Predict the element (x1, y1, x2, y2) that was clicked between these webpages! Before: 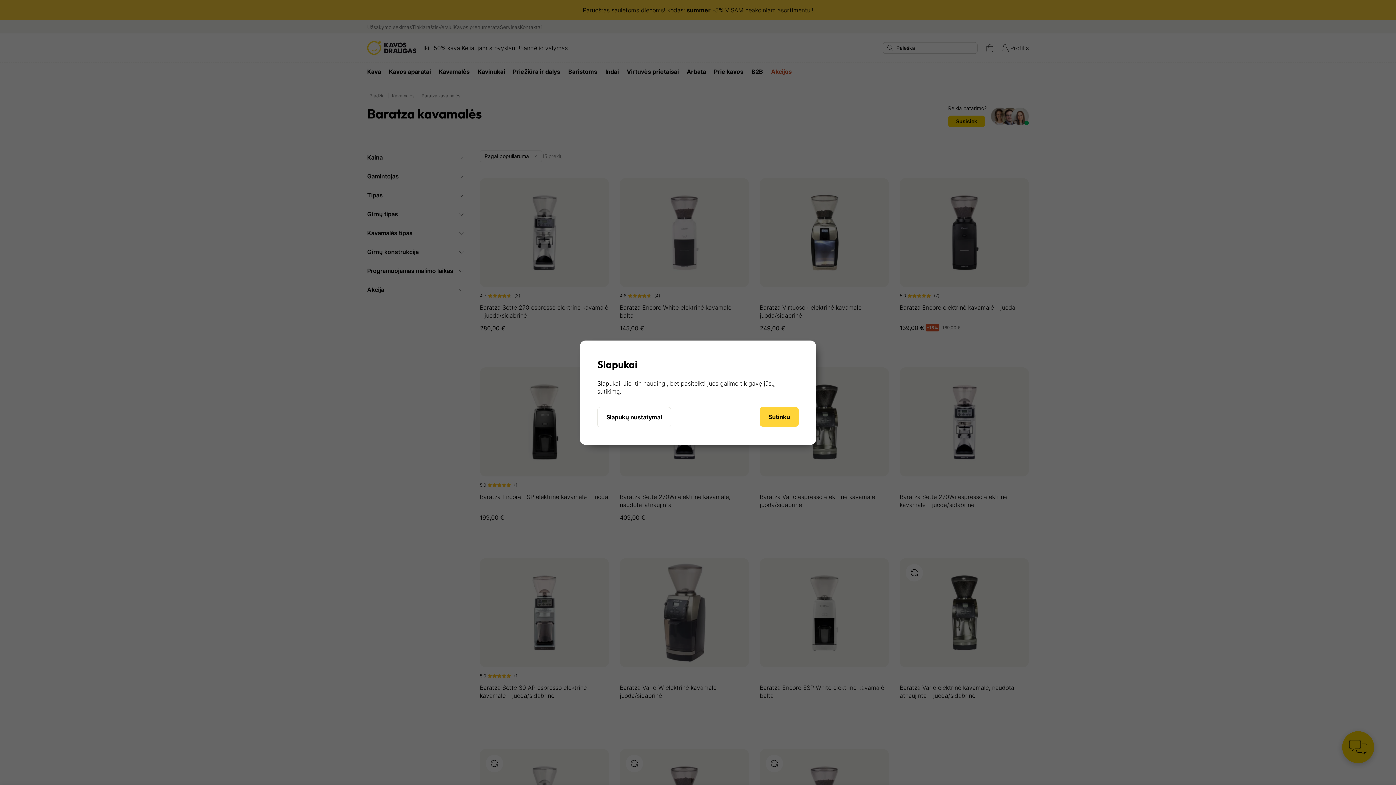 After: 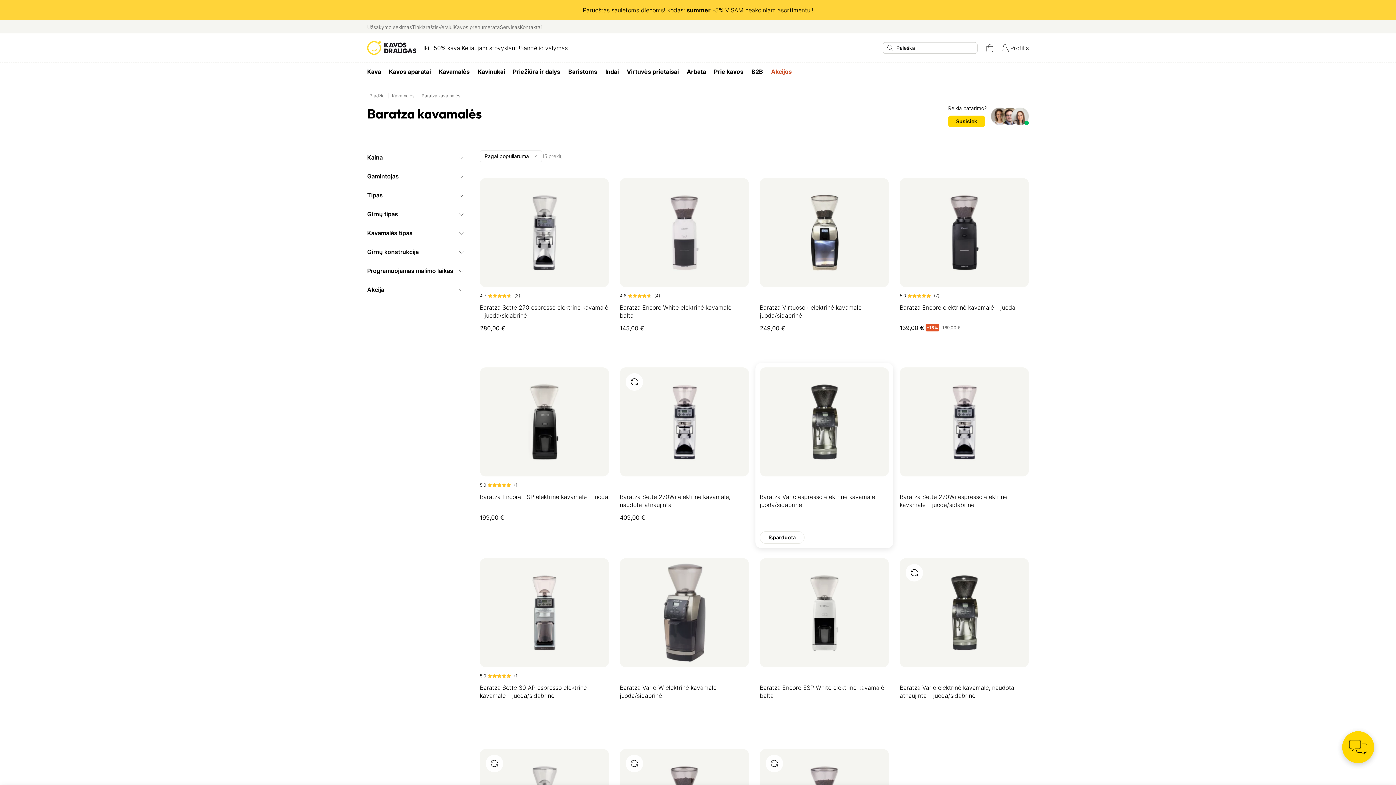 Action: label: Sutinku bbox: (760, 407, 798, 426)